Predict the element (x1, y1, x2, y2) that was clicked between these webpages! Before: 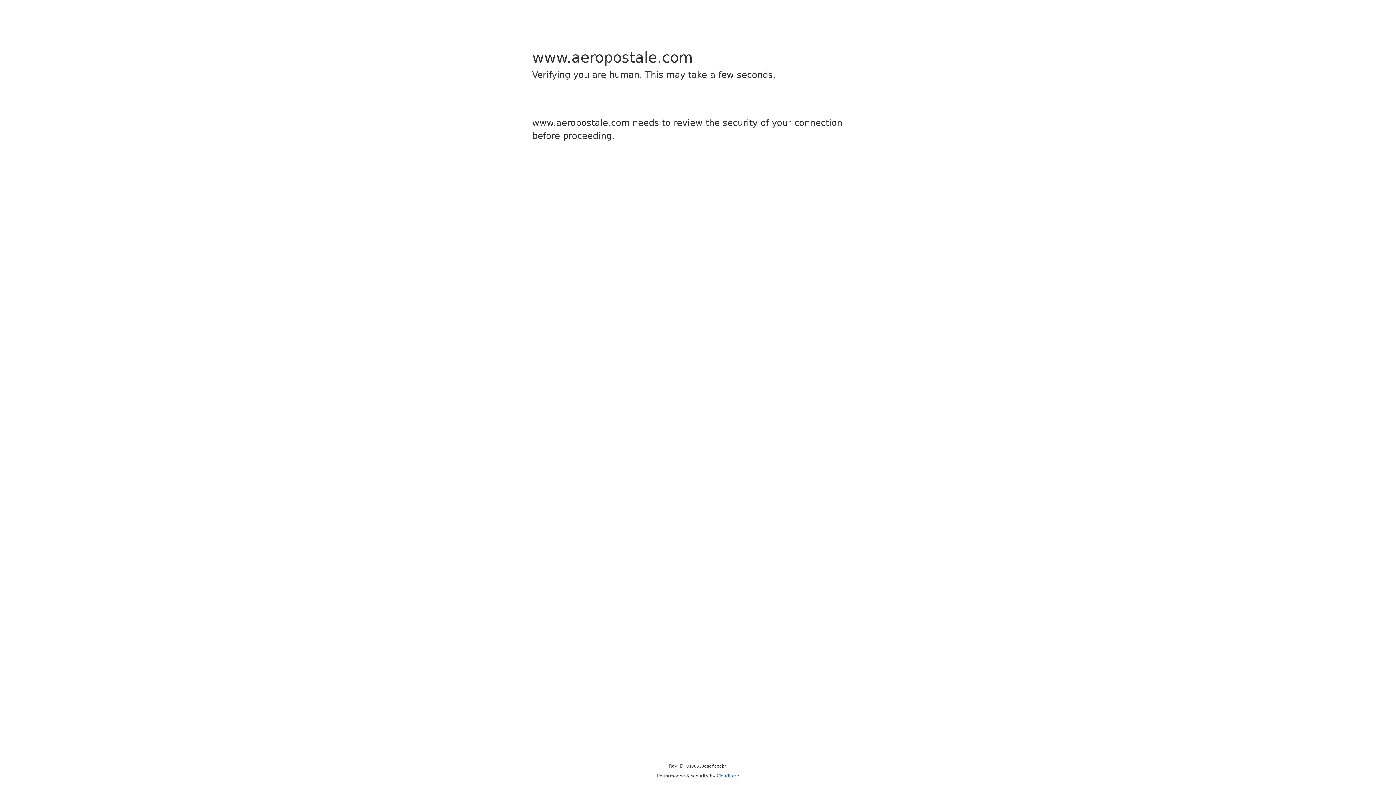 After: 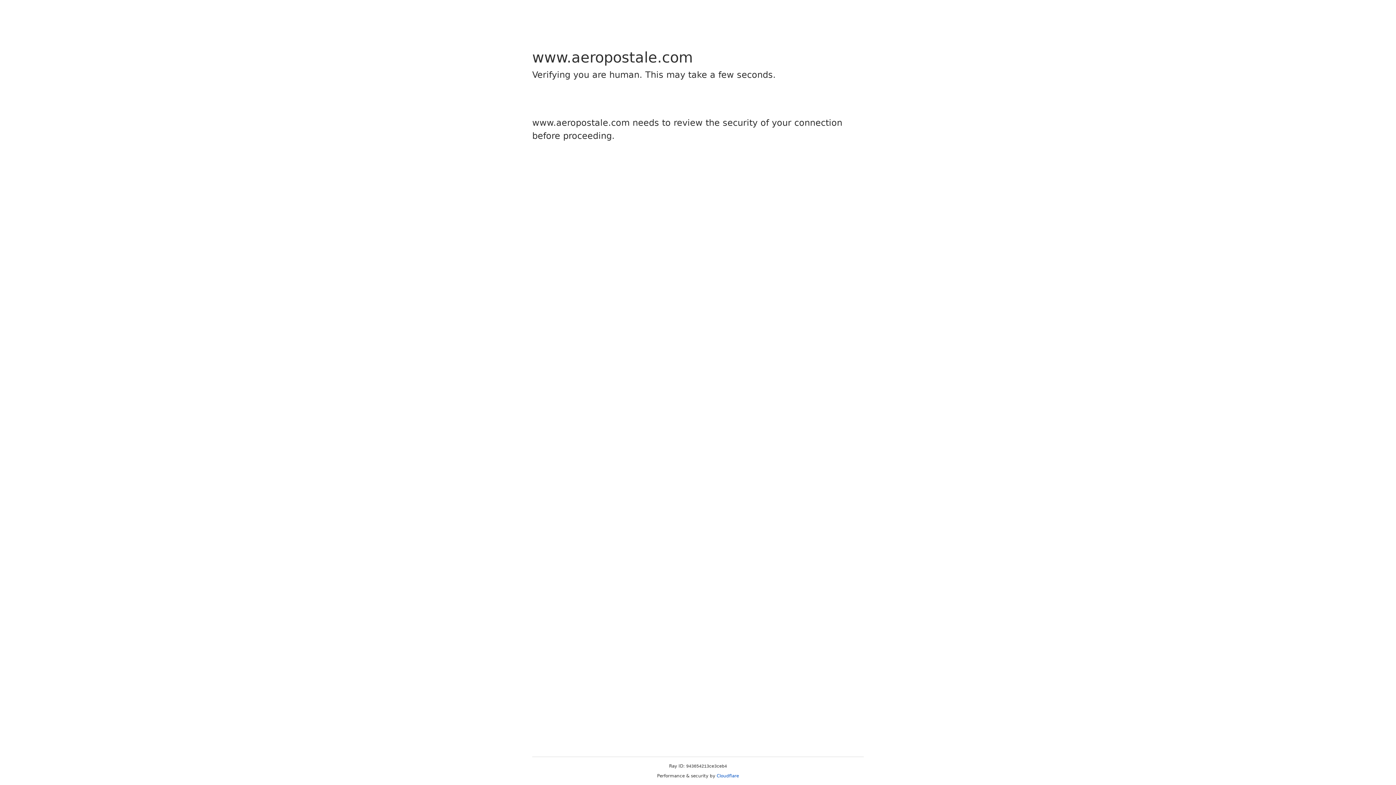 Action: bbox: (716, 773, 739, 778) label: Cloudflare